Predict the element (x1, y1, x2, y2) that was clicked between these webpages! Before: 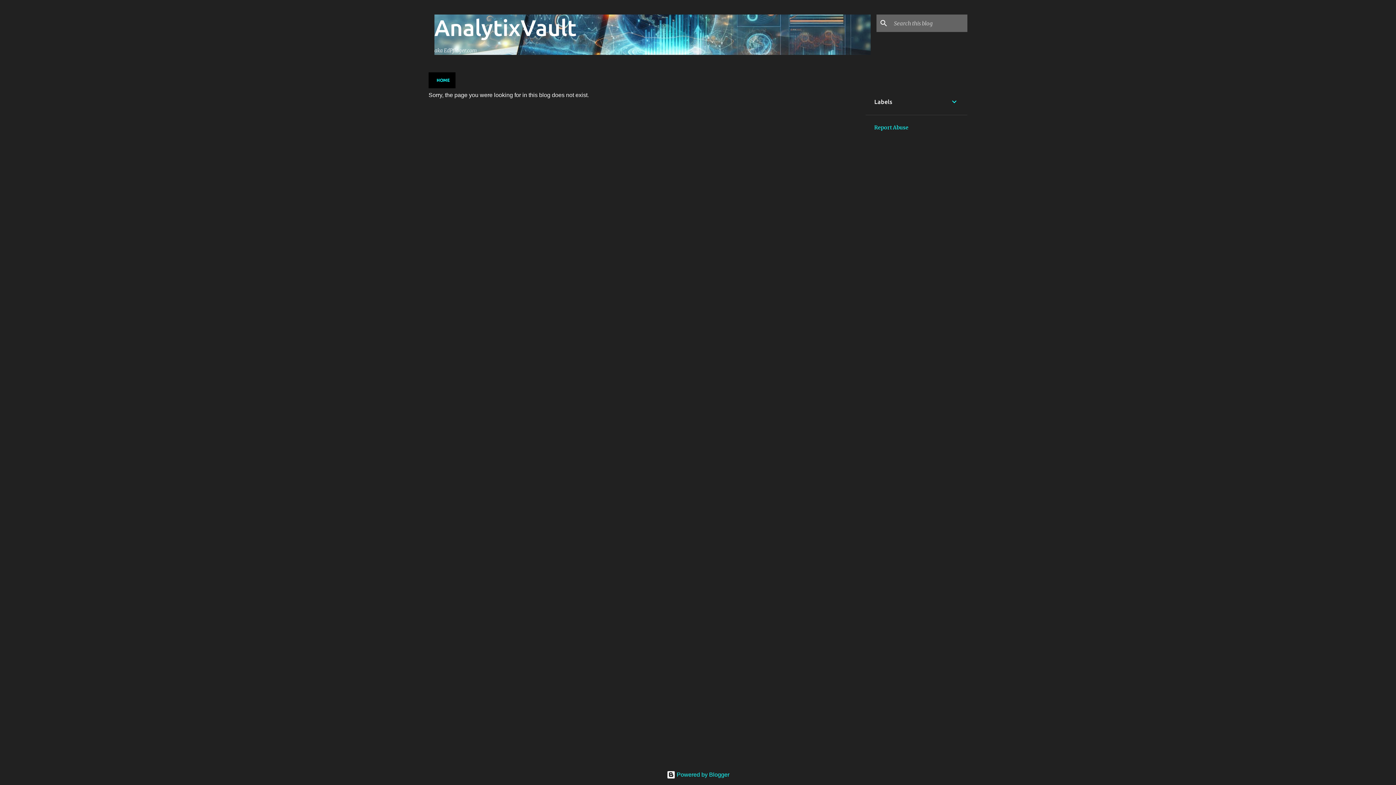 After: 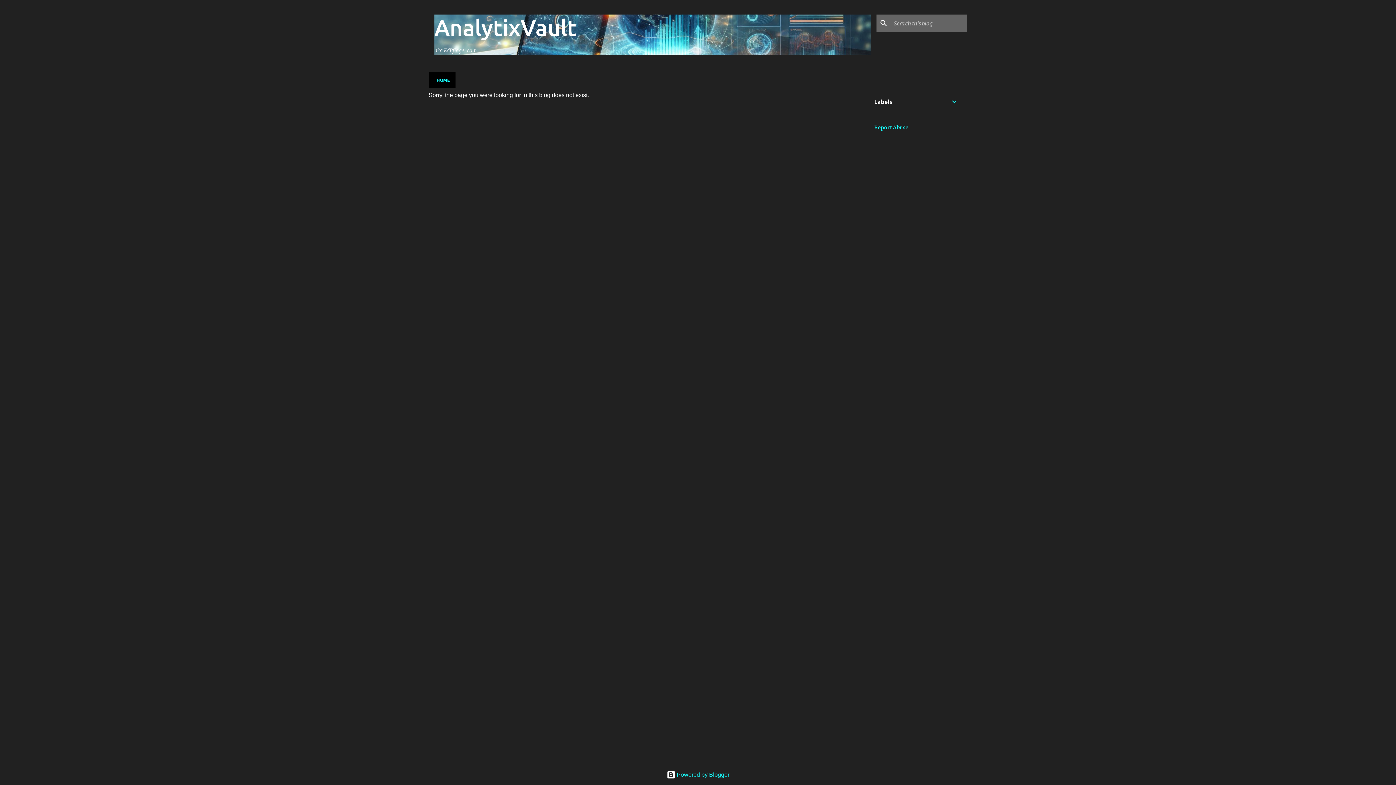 Action: label: Report Abuse bbox: (874, 124, 908, 130)